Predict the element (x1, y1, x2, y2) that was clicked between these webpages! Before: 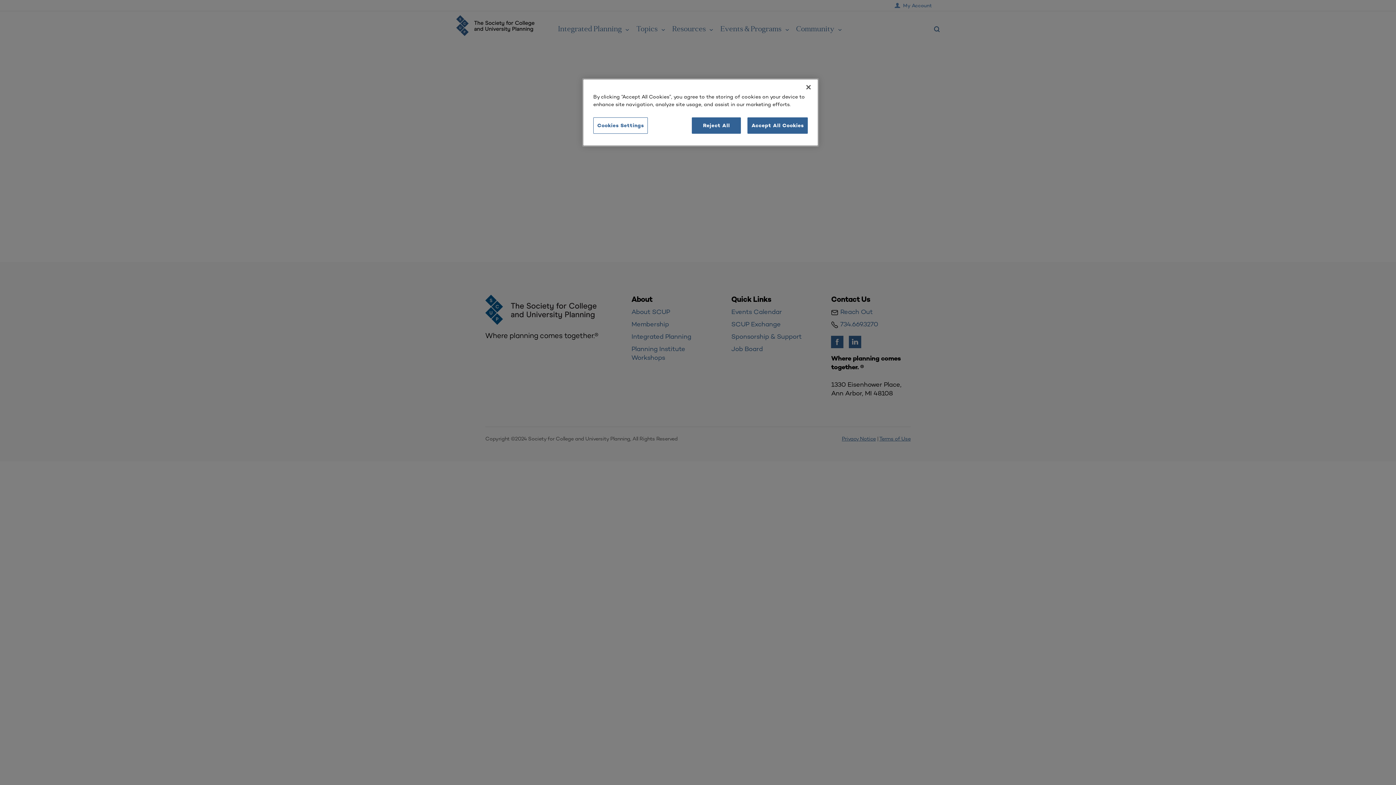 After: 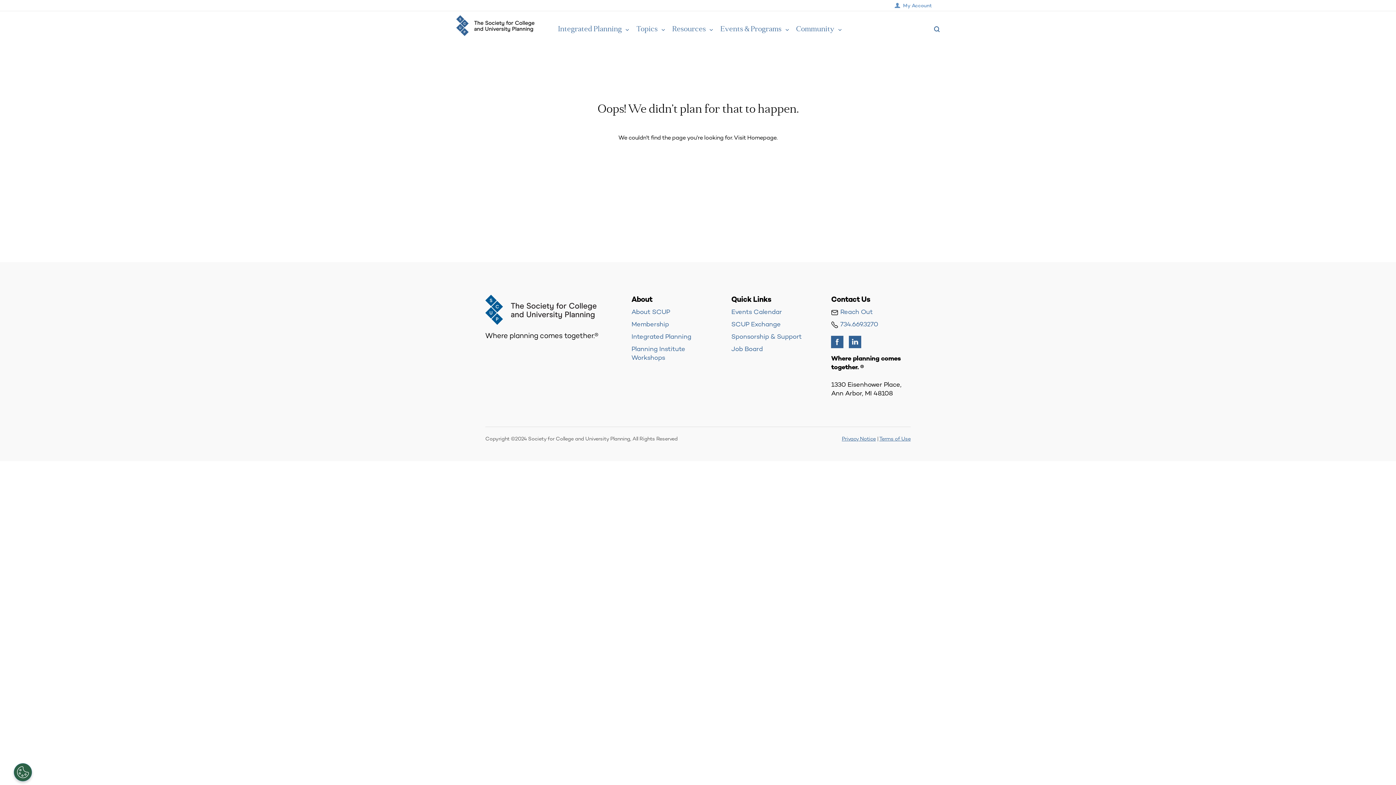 Action: label: Reject All bbox: (692, 117, 741, 133)